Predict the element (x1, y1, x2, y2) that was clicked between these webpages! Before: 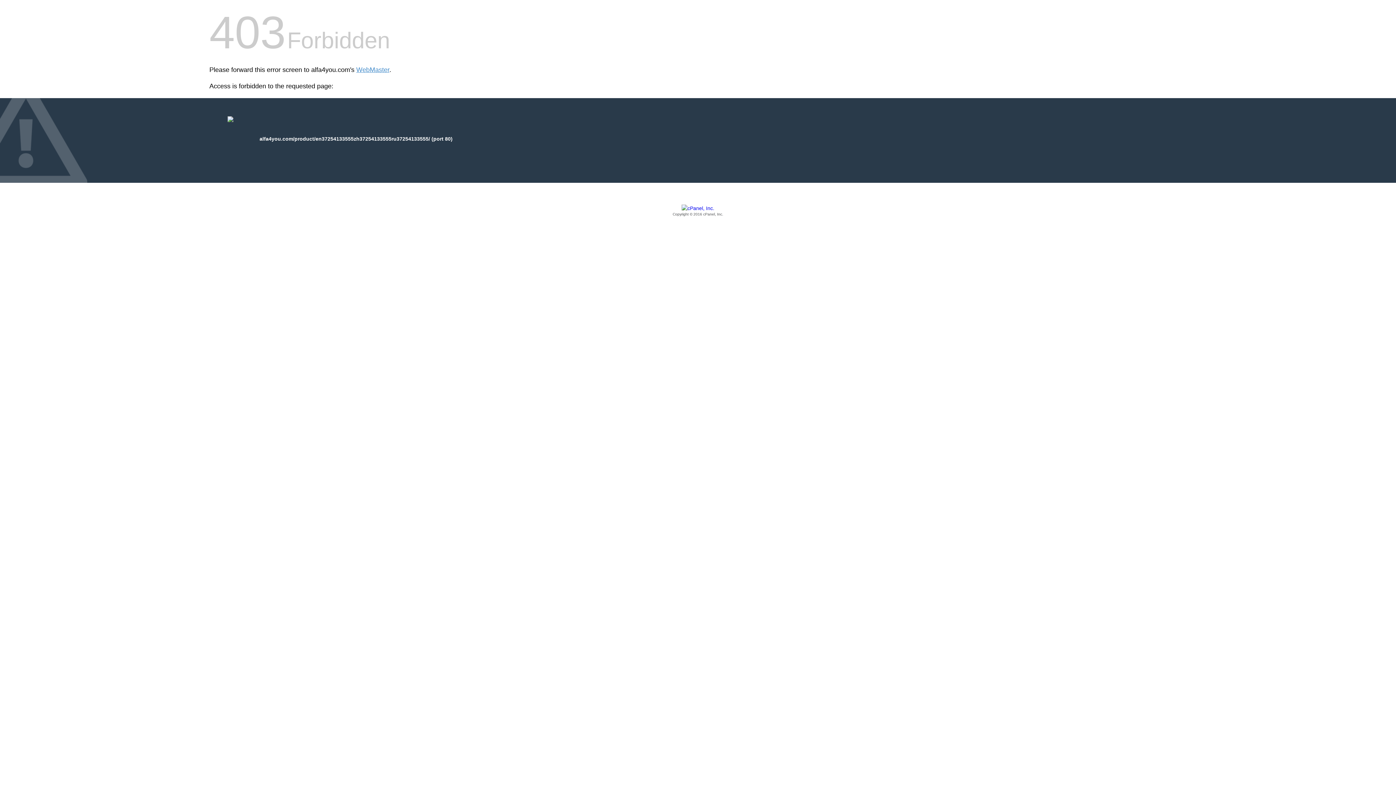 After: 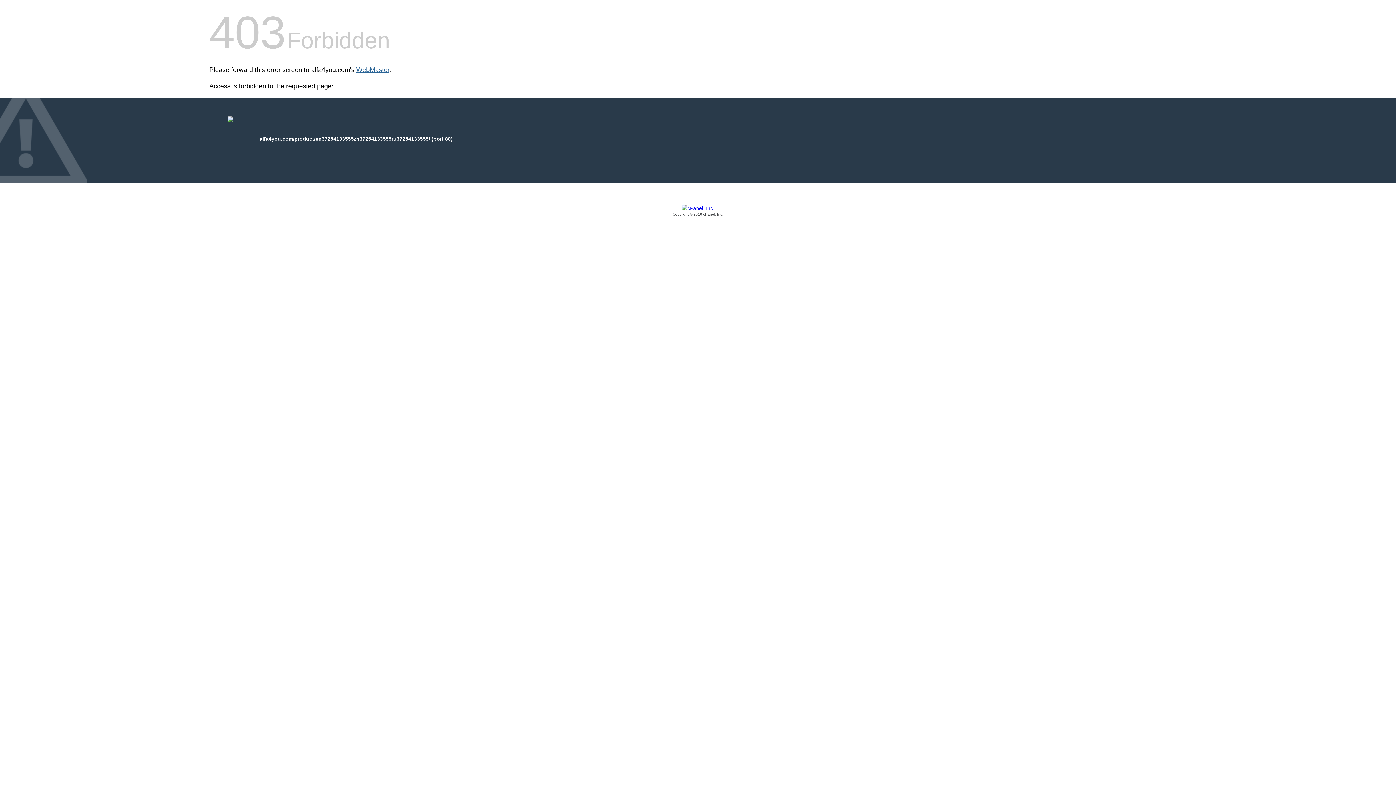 Action: bbox: (356, 66, 389, 73) label: WebMaster